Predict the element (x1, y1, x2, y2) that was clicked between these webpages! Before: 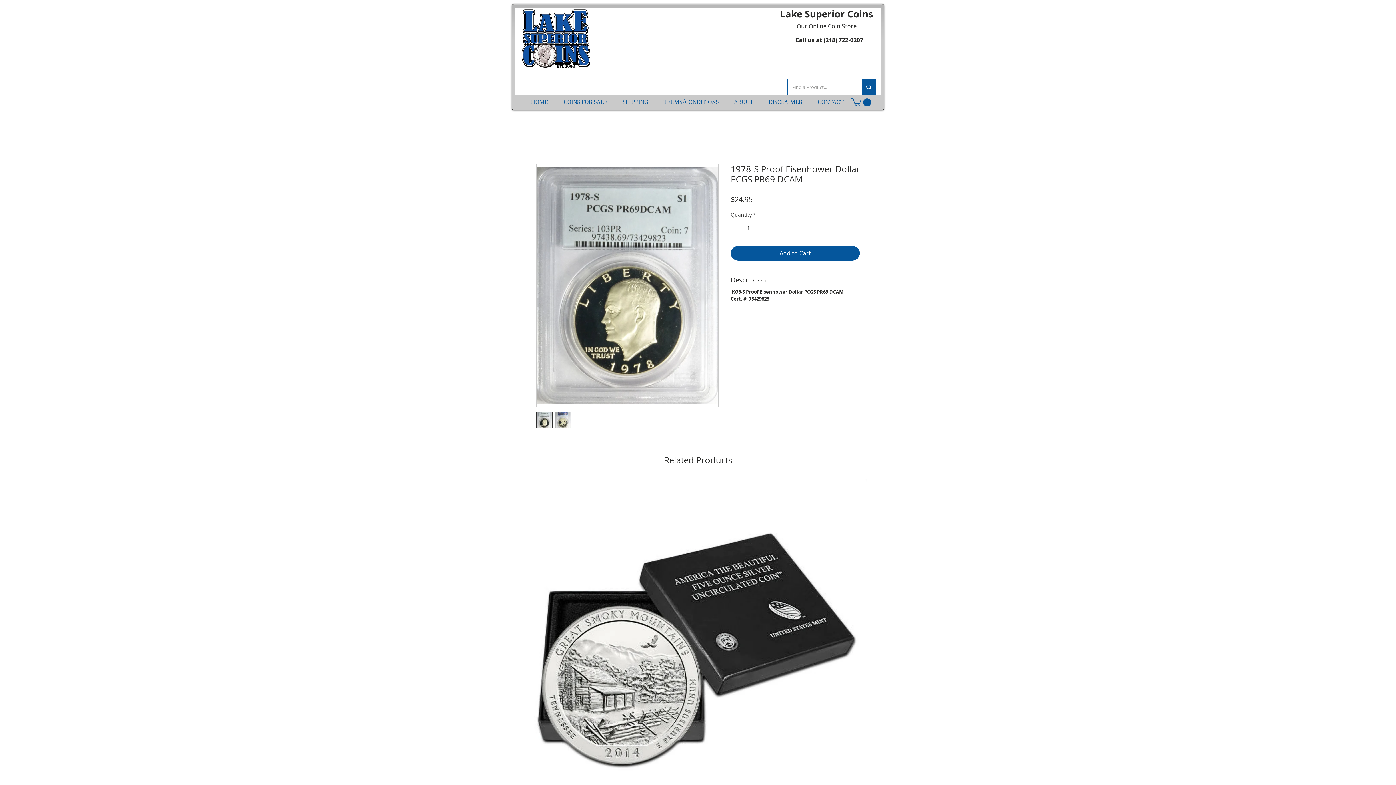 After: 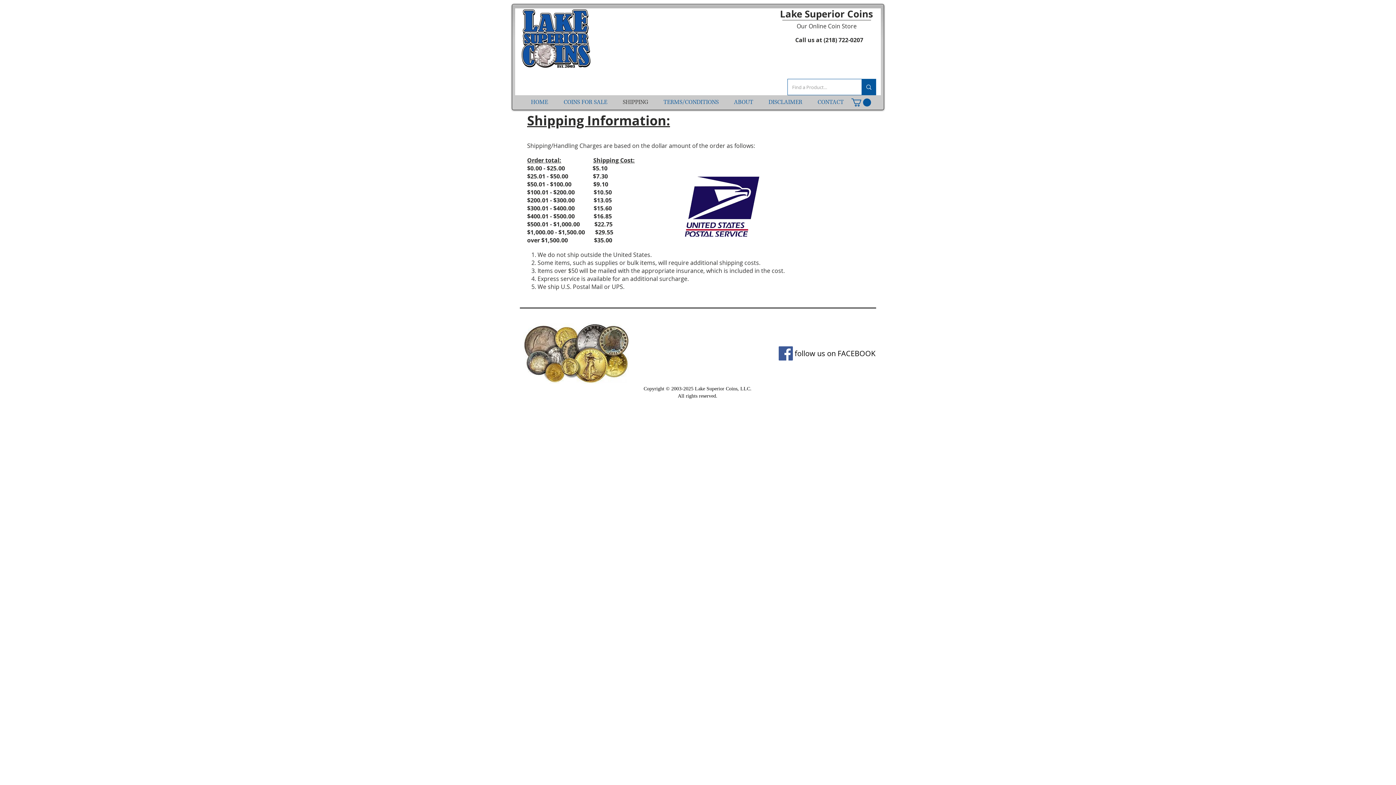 Action: label: SHIPPING bbox: (615, 95, 656, 109)